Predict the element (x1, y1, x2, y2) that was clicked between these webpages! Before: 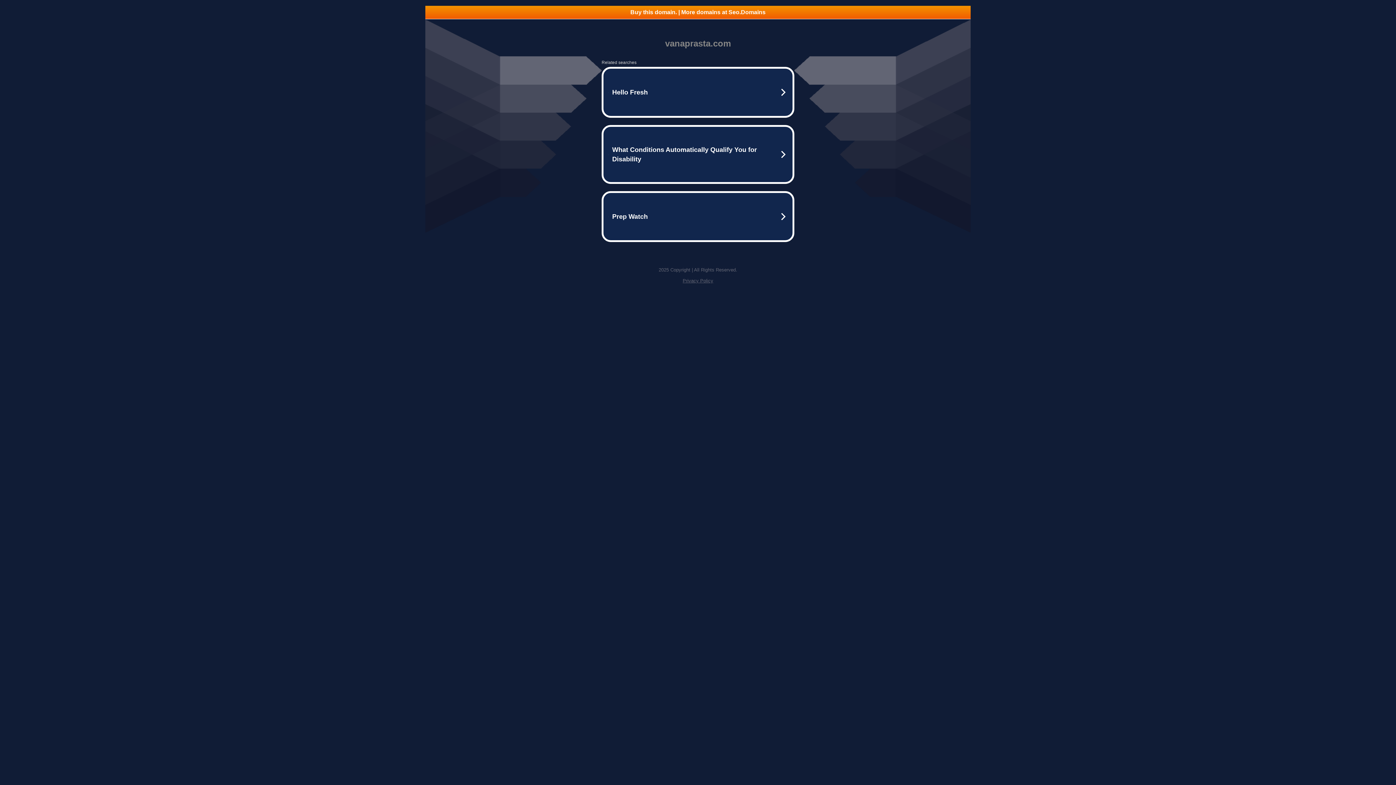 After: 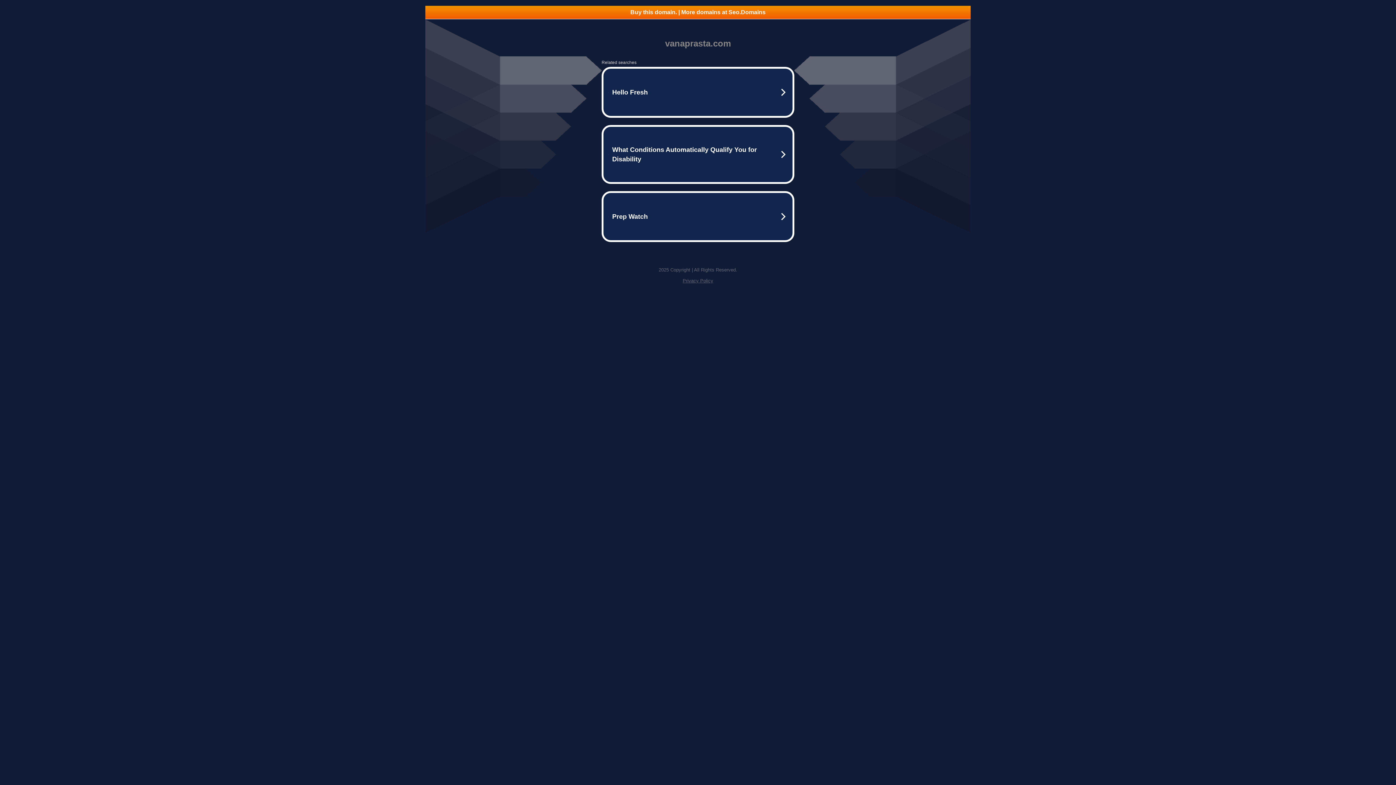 Action: bbox: (682, 278, 713, 283) label: Privacy Policy